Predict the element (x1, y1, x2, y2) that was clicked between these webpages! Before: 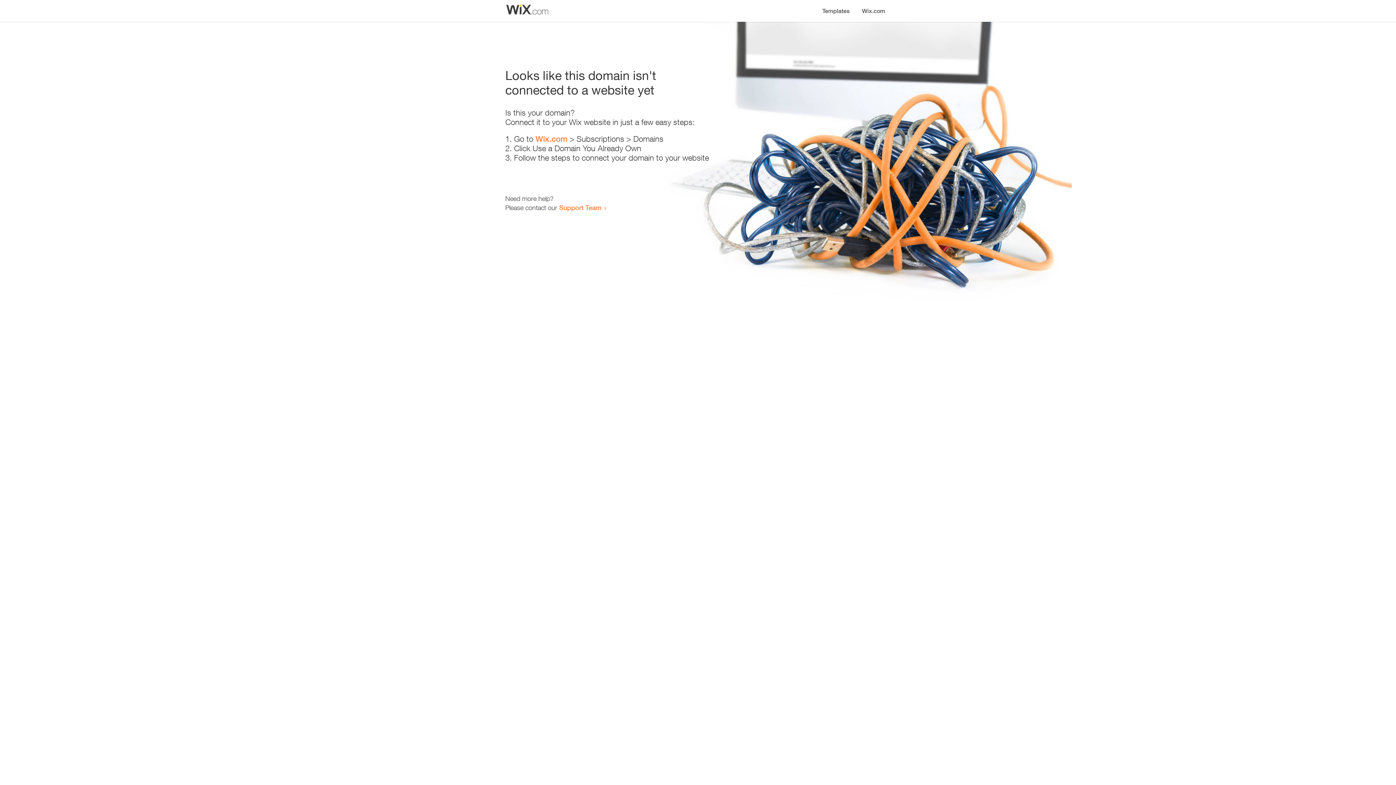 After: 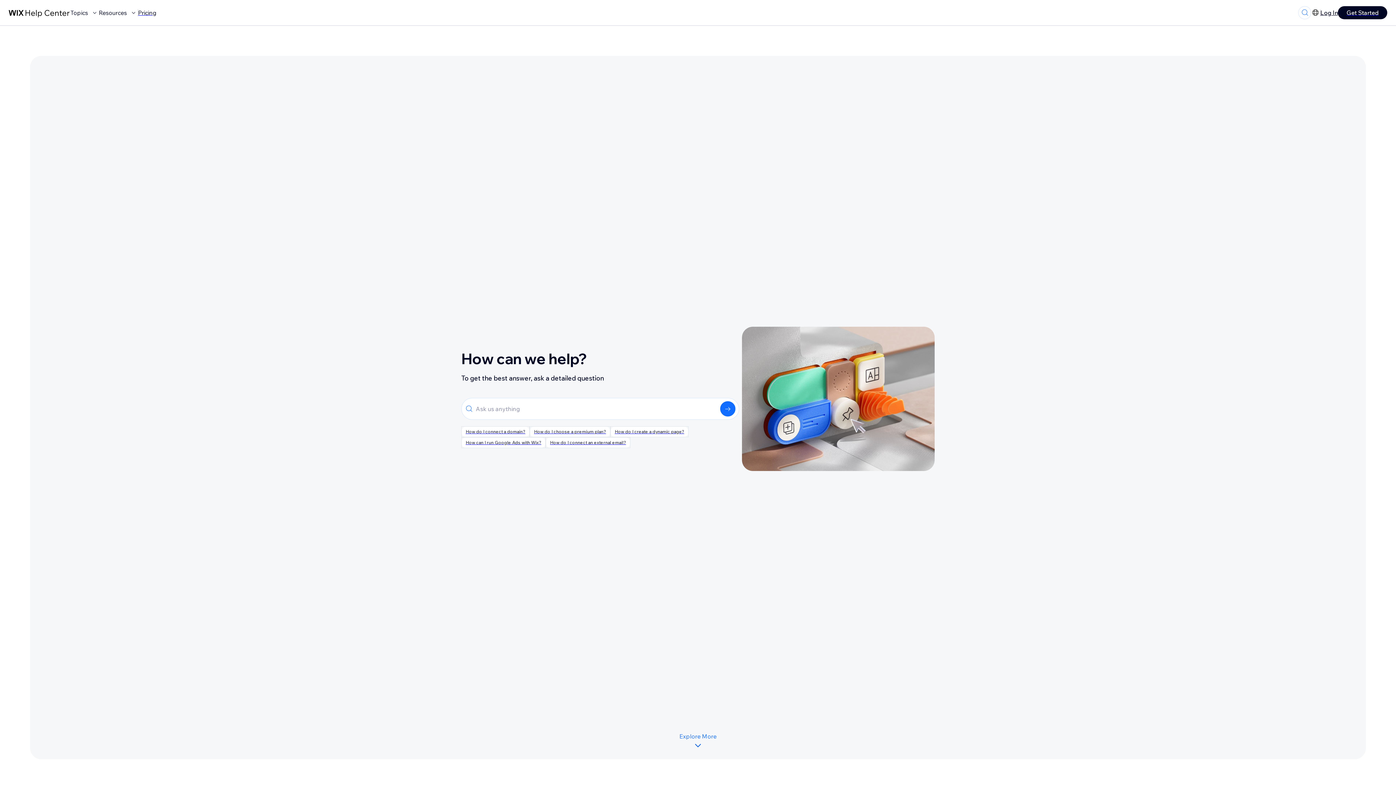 Action: bbox: (559, 203, 601, 211) label: Support Team